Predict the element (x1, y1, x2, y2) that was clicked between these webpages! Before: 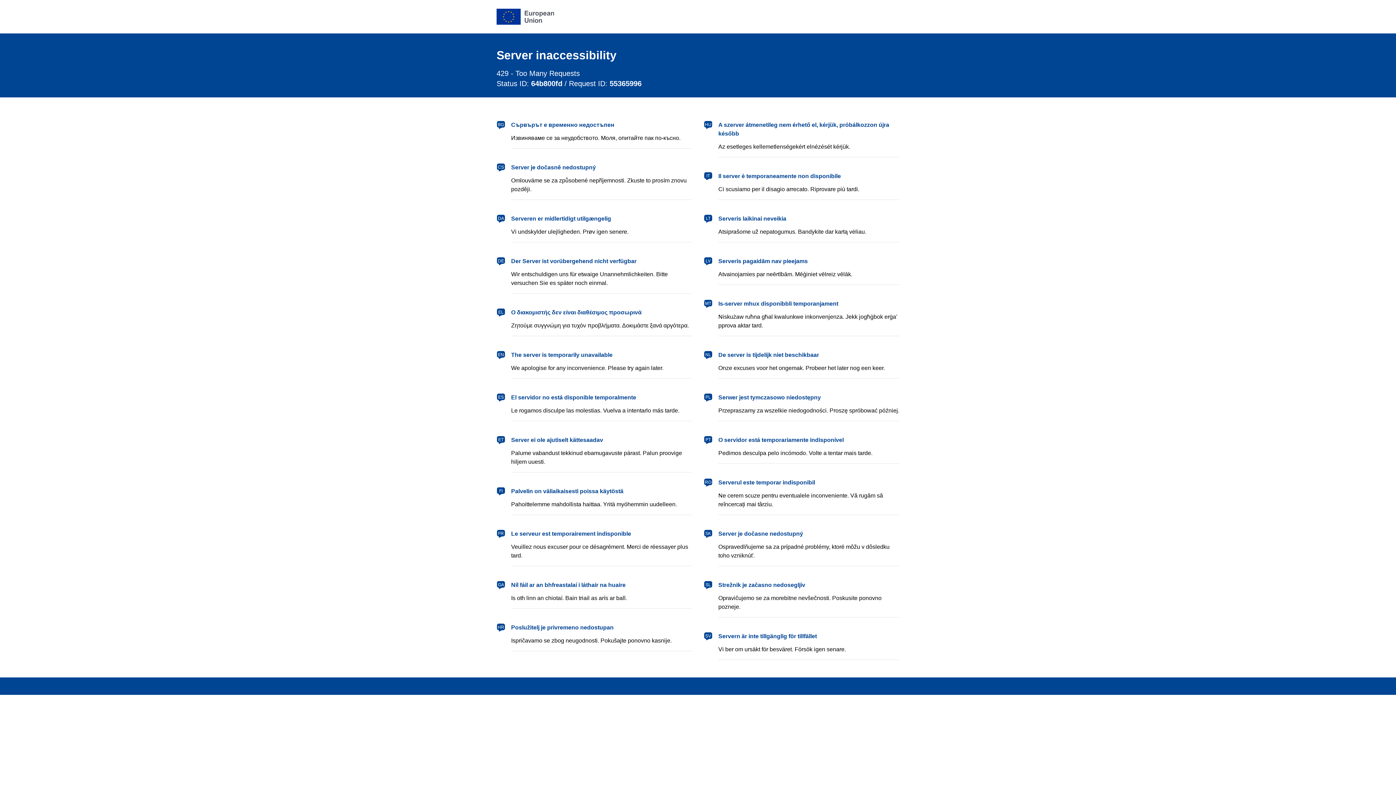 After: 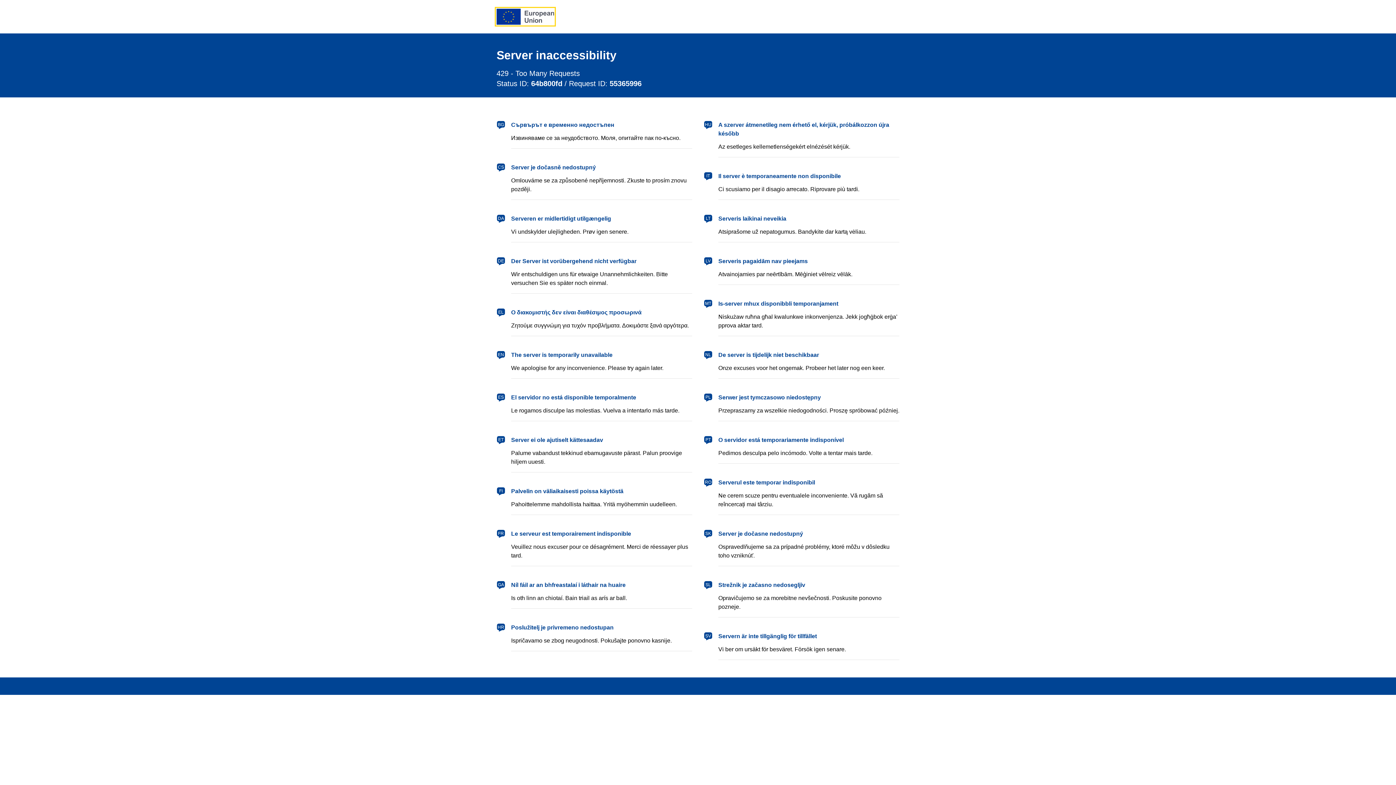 Action: label: European Union bbox: (496, 8, 554, 24)